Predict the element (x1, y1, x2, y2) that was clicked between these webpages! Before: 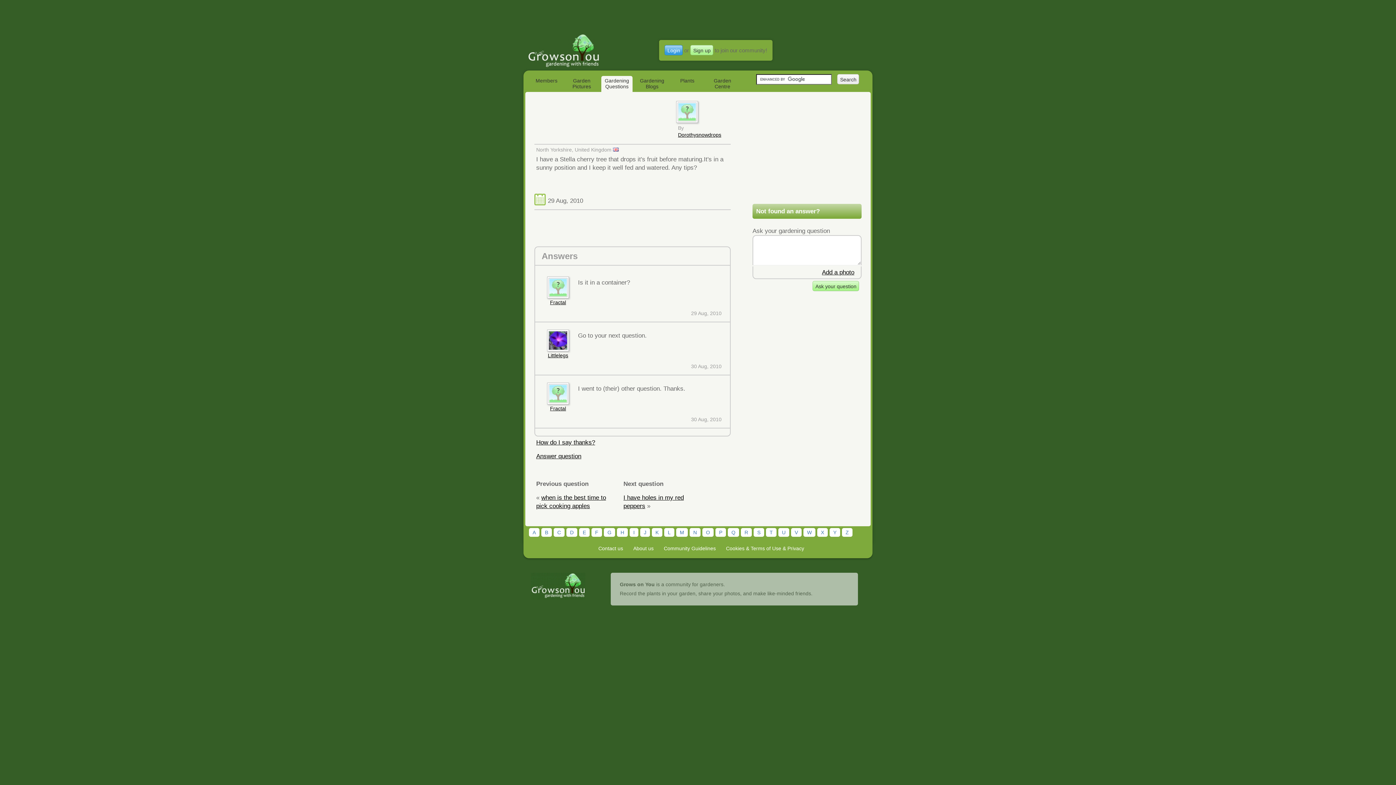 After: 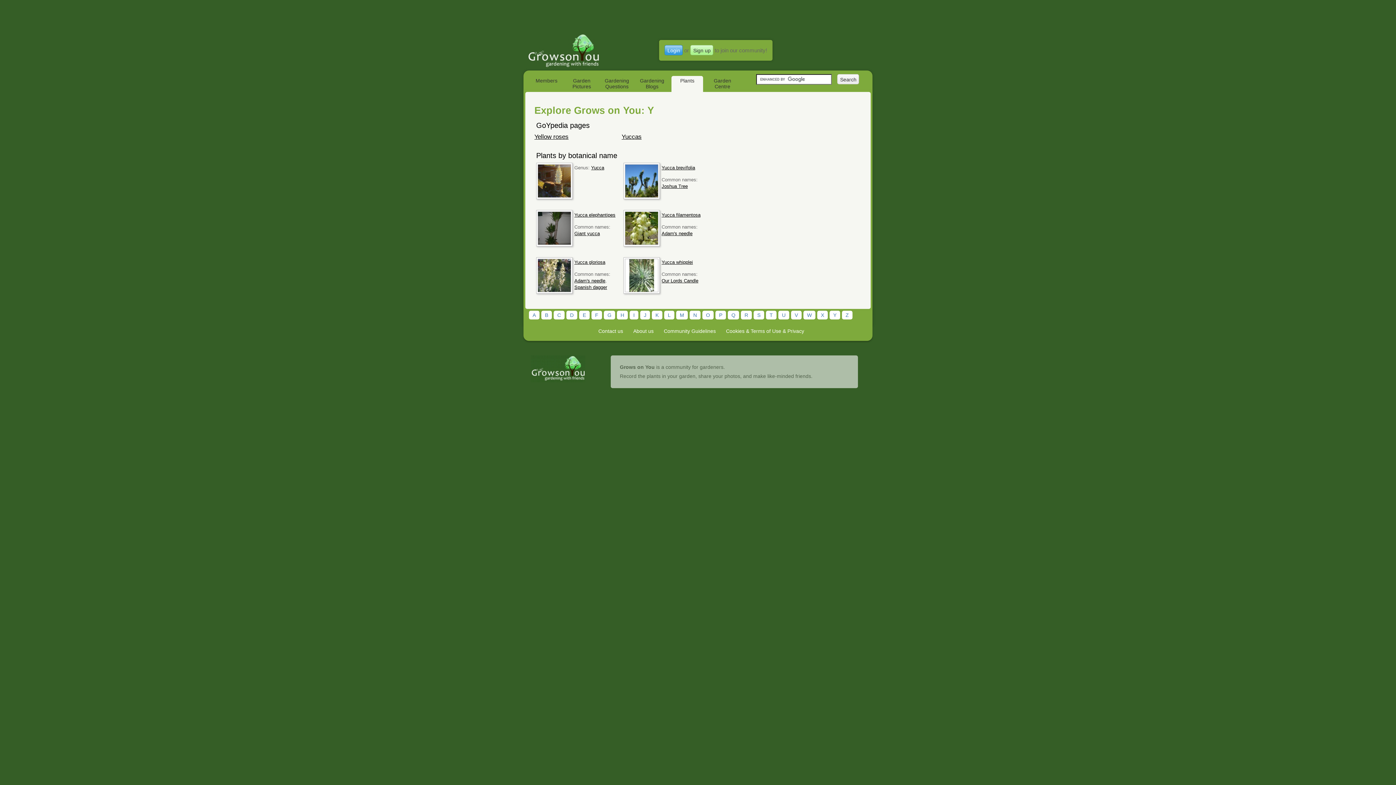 Action: bbox: (829, 528, 840, 537) label: Y